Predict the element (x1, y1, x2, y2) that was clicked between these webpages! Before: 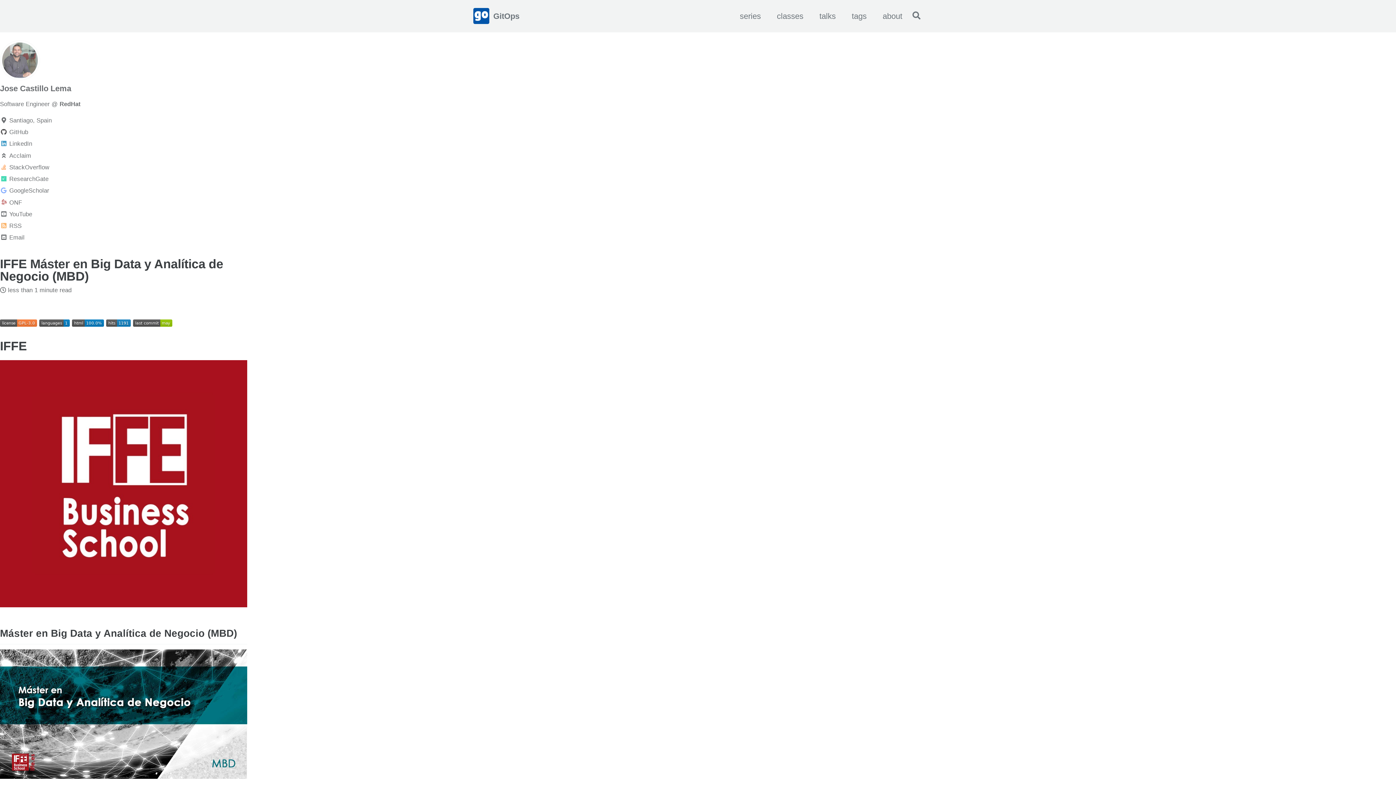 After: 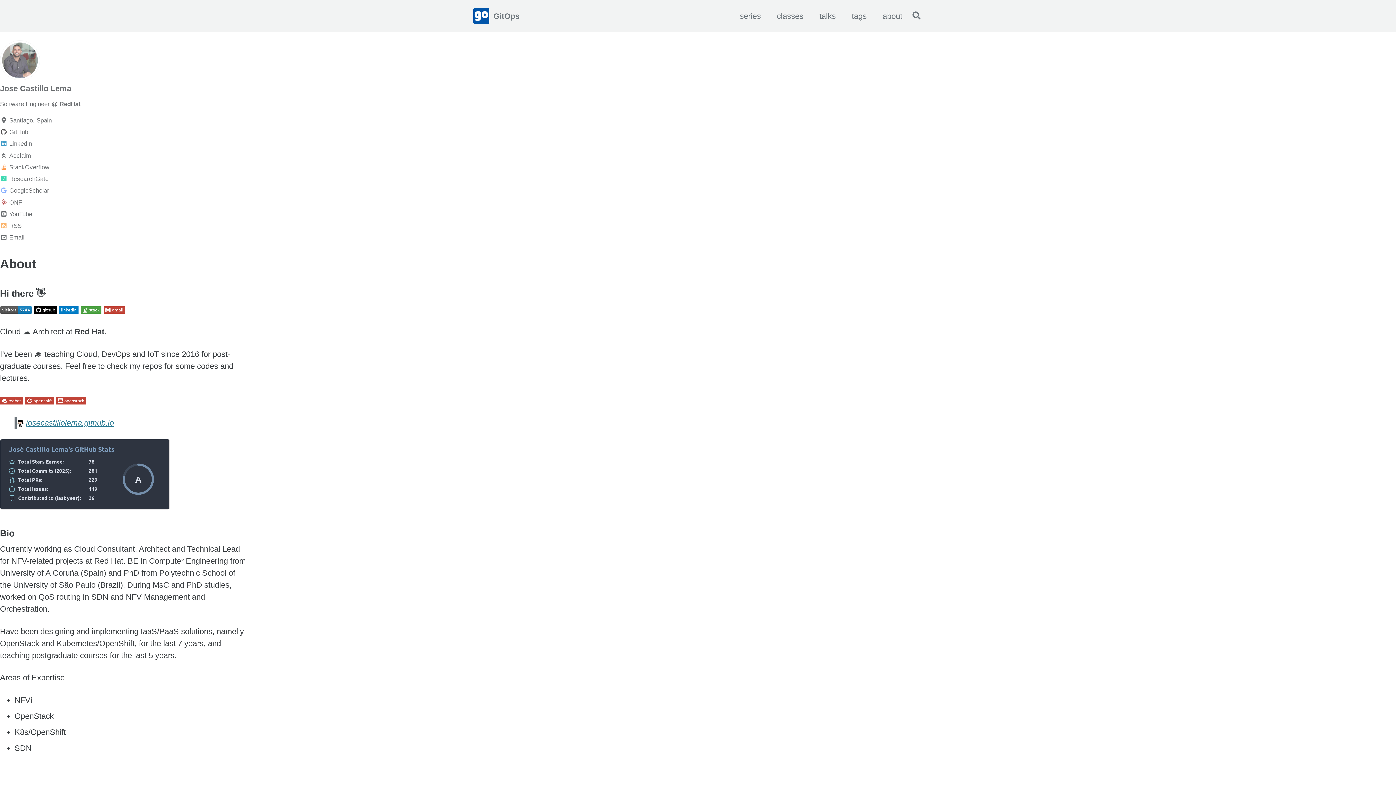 Action: bbox: (882, 10, 902, 22) label: about